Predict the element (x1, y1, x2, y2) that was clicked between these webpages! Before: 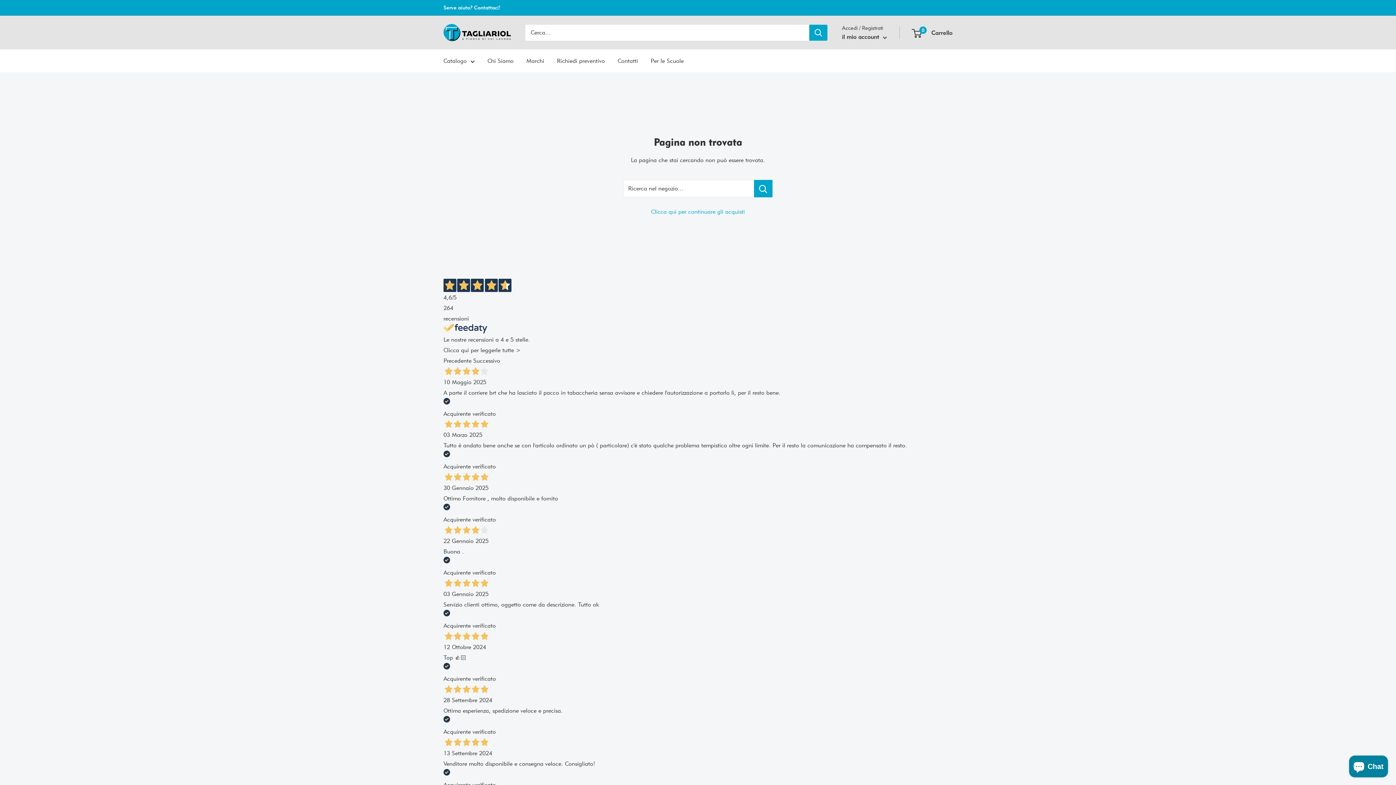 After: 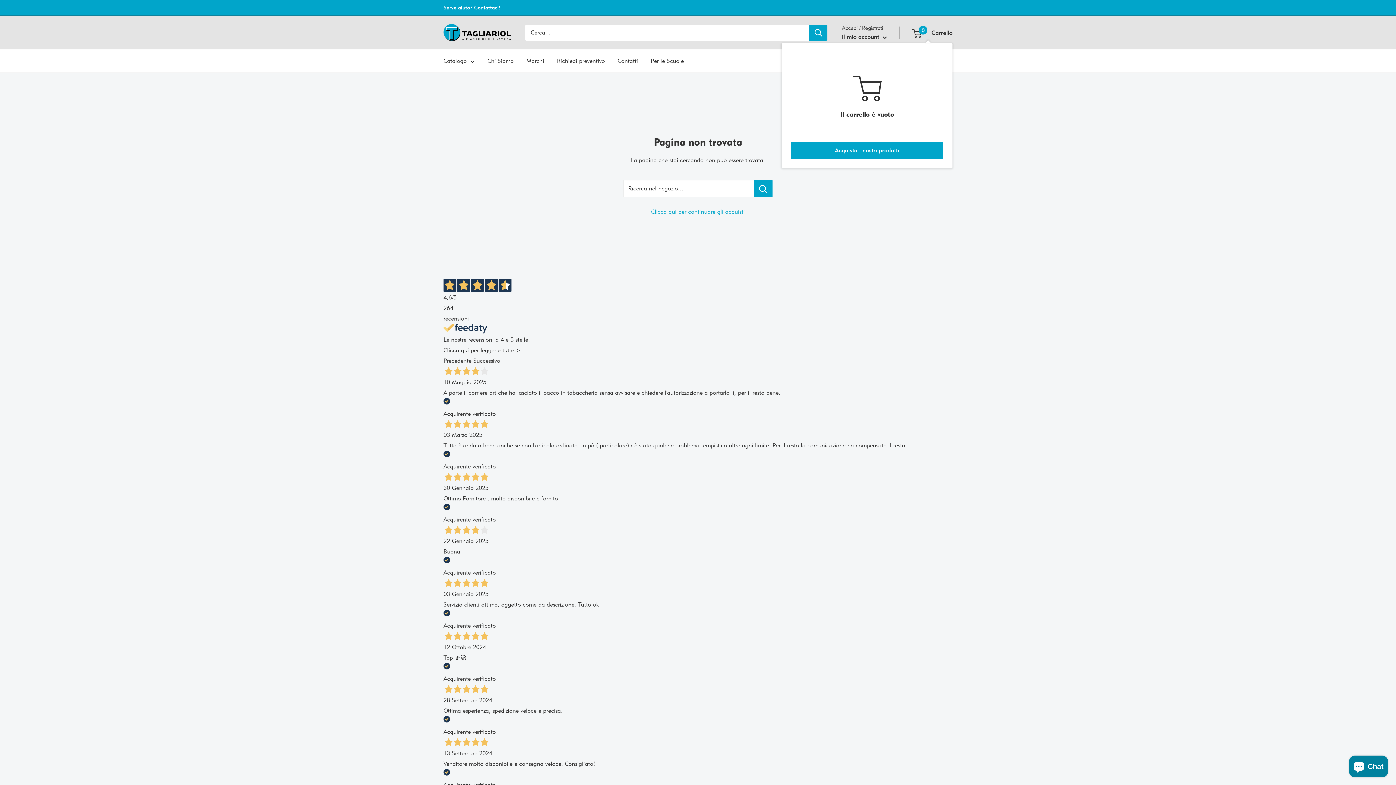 Action: bbox: (912, 26, 952, 38) label: 0
 Carrello